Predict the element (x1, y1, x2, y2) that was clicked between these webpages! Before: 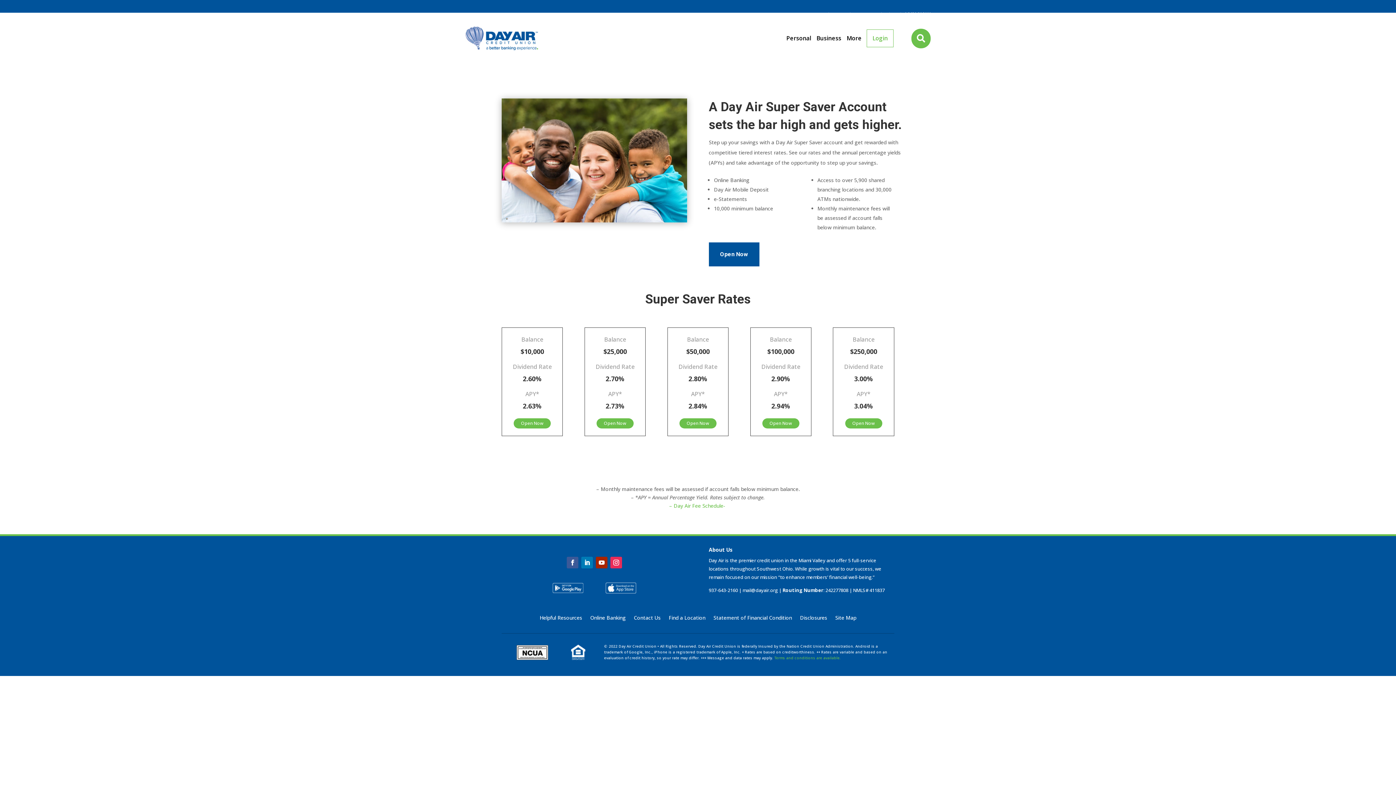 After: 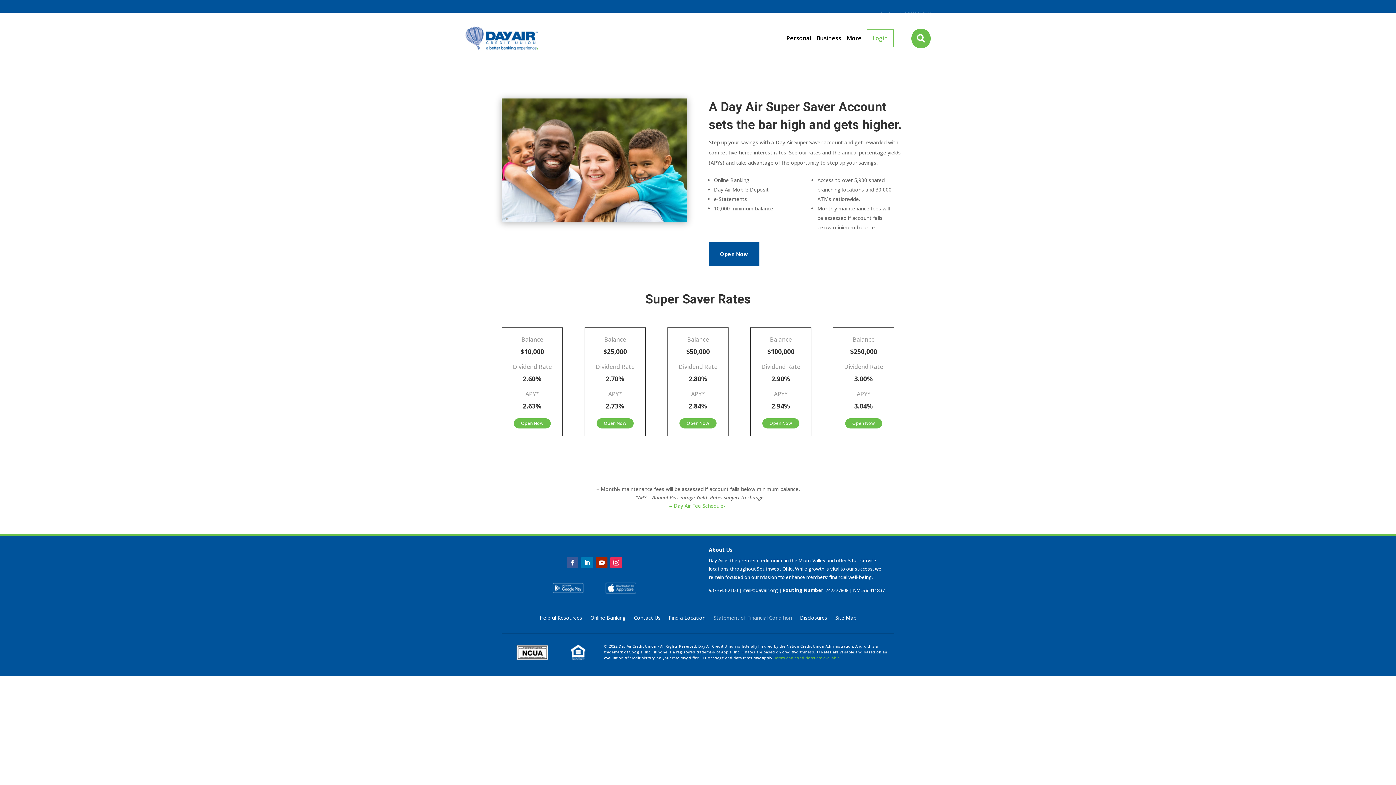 Action: bbox: (713, 615, 792, 623) label: Statement of Financial Condition